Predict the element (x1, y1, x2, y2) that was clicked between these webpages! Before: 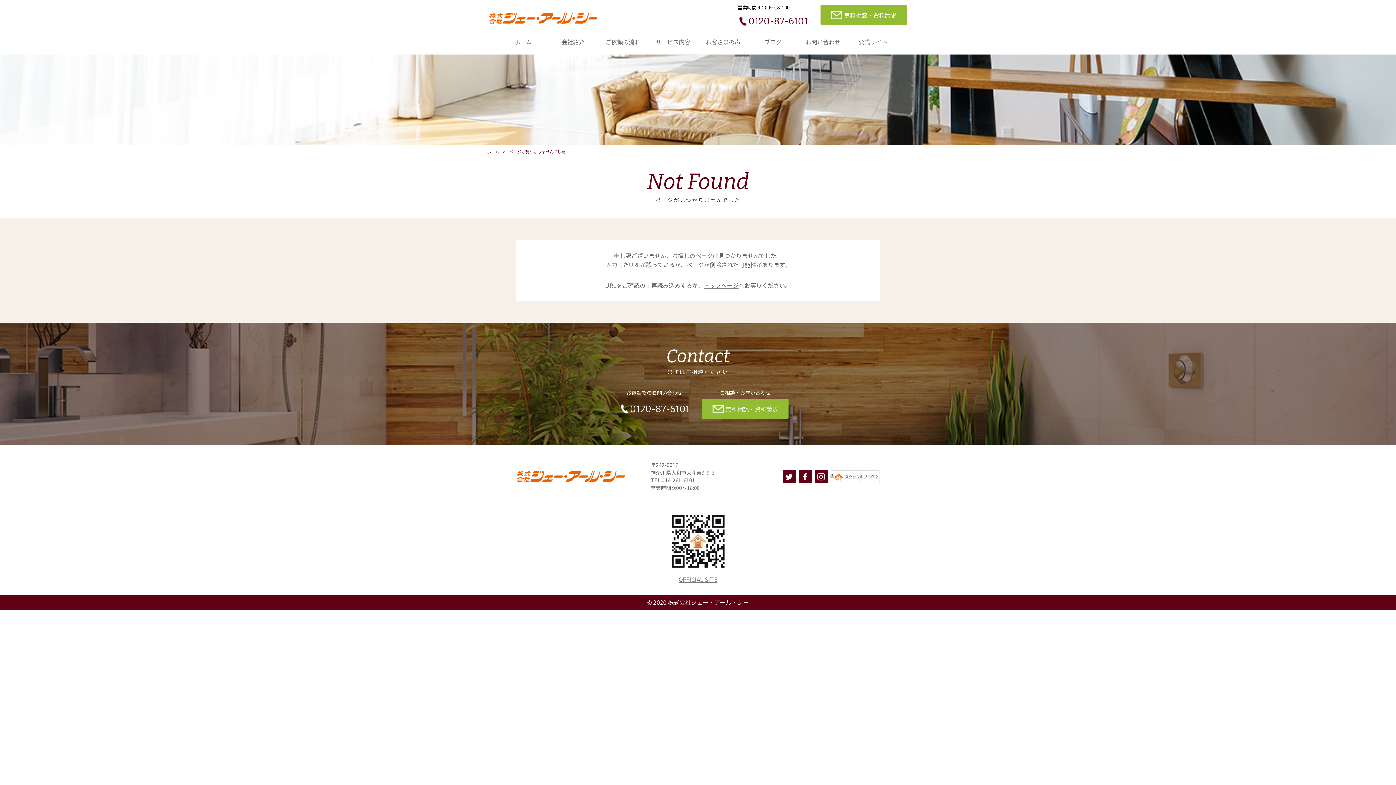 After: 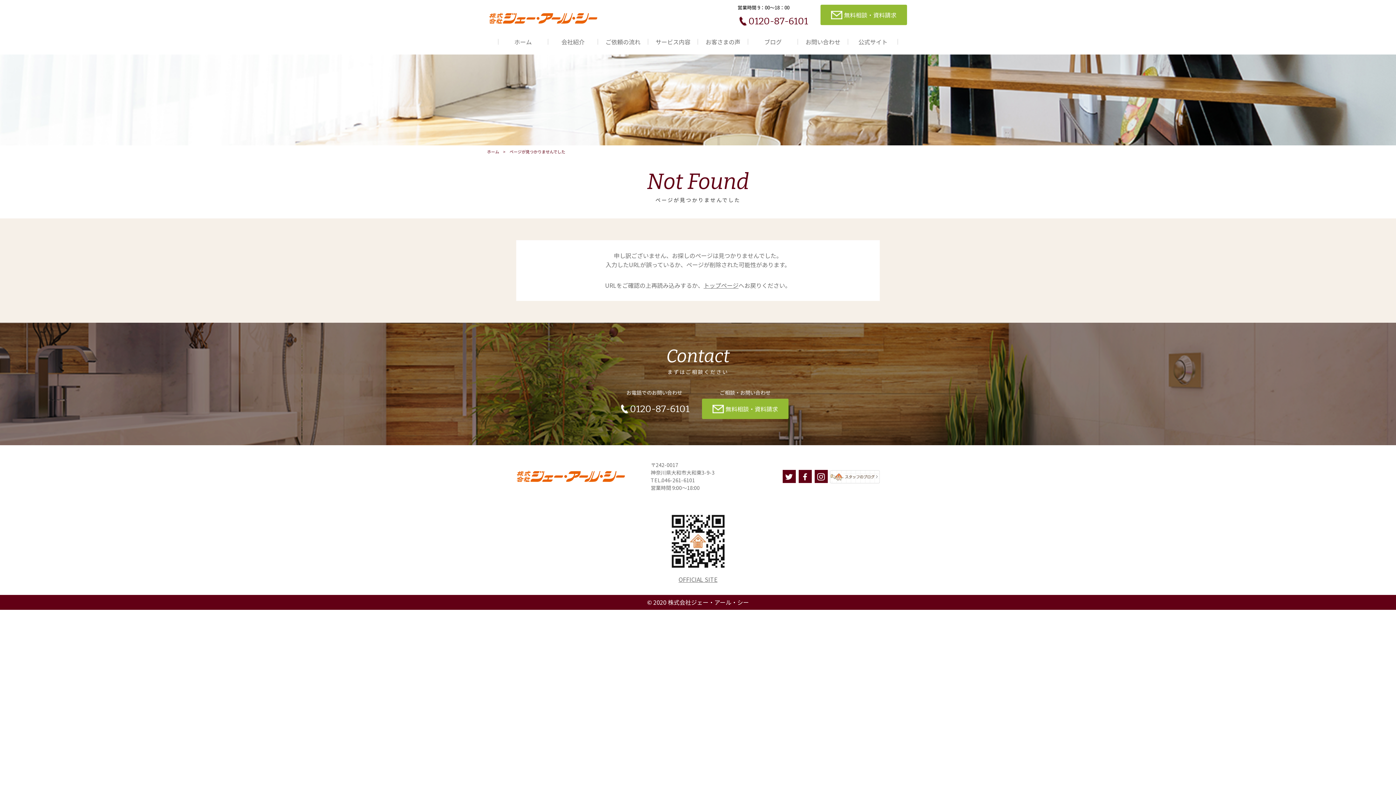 Action: bbox: (798, 470, 811, 483)